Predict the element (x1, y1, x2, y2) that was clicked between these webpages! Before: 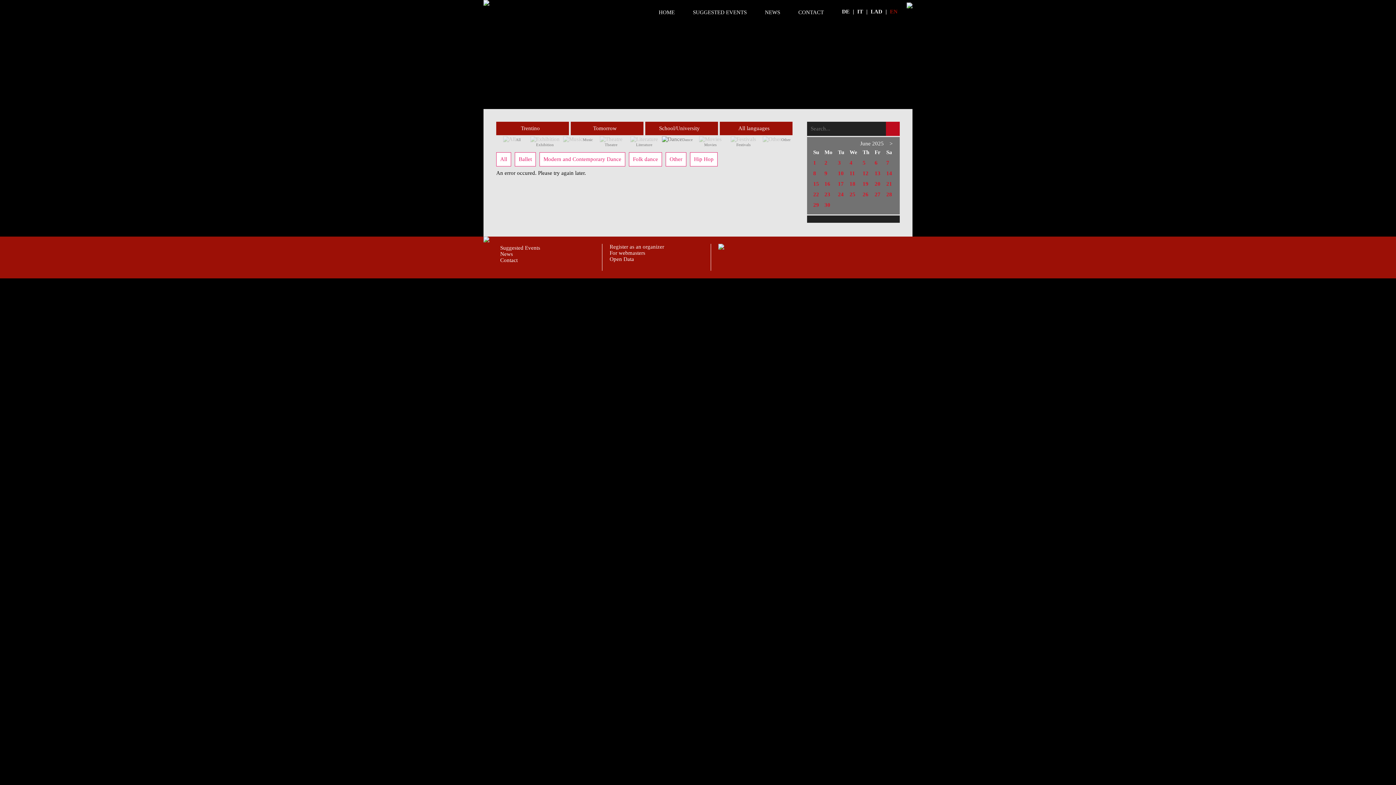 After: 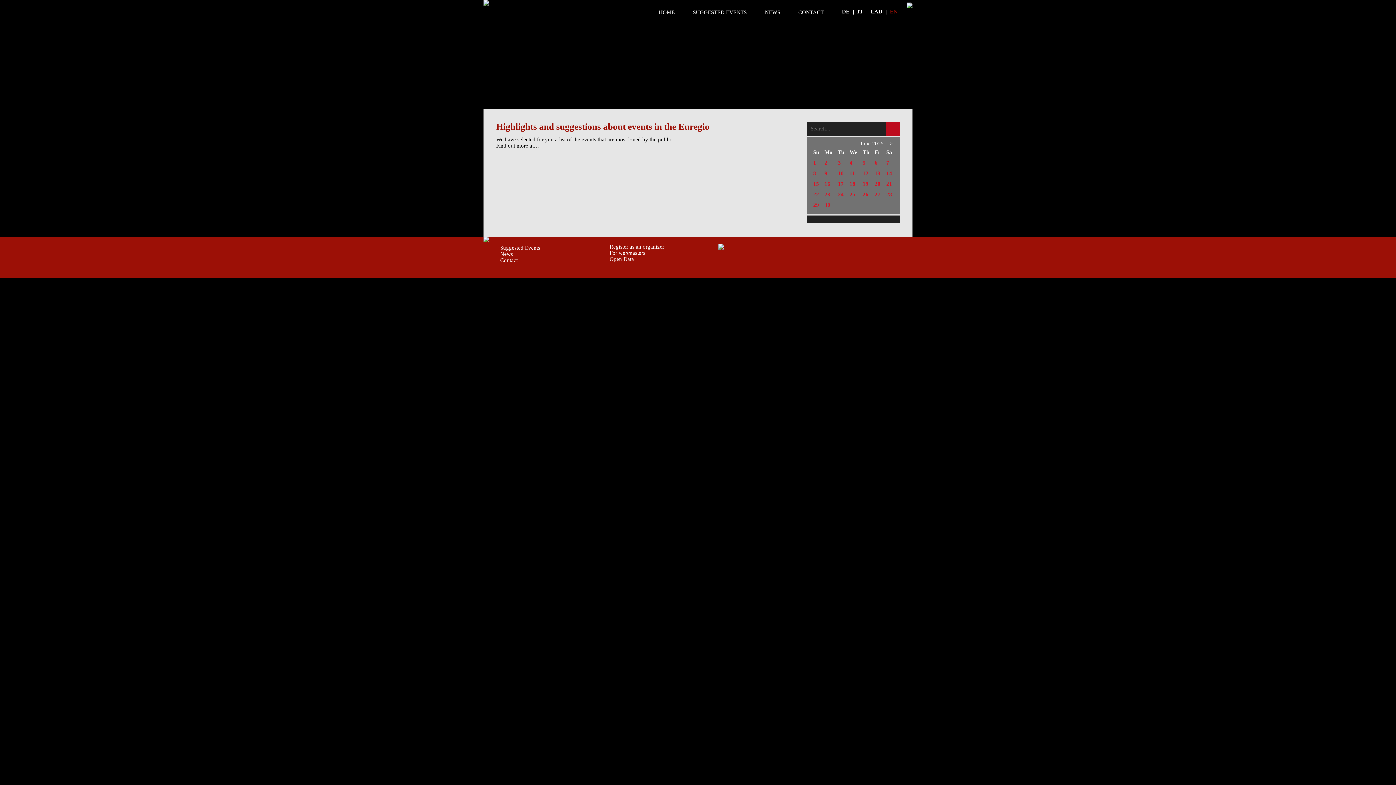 Action: label: SUGGESTED EVENTS bbox: (687, 0, 752, 24)